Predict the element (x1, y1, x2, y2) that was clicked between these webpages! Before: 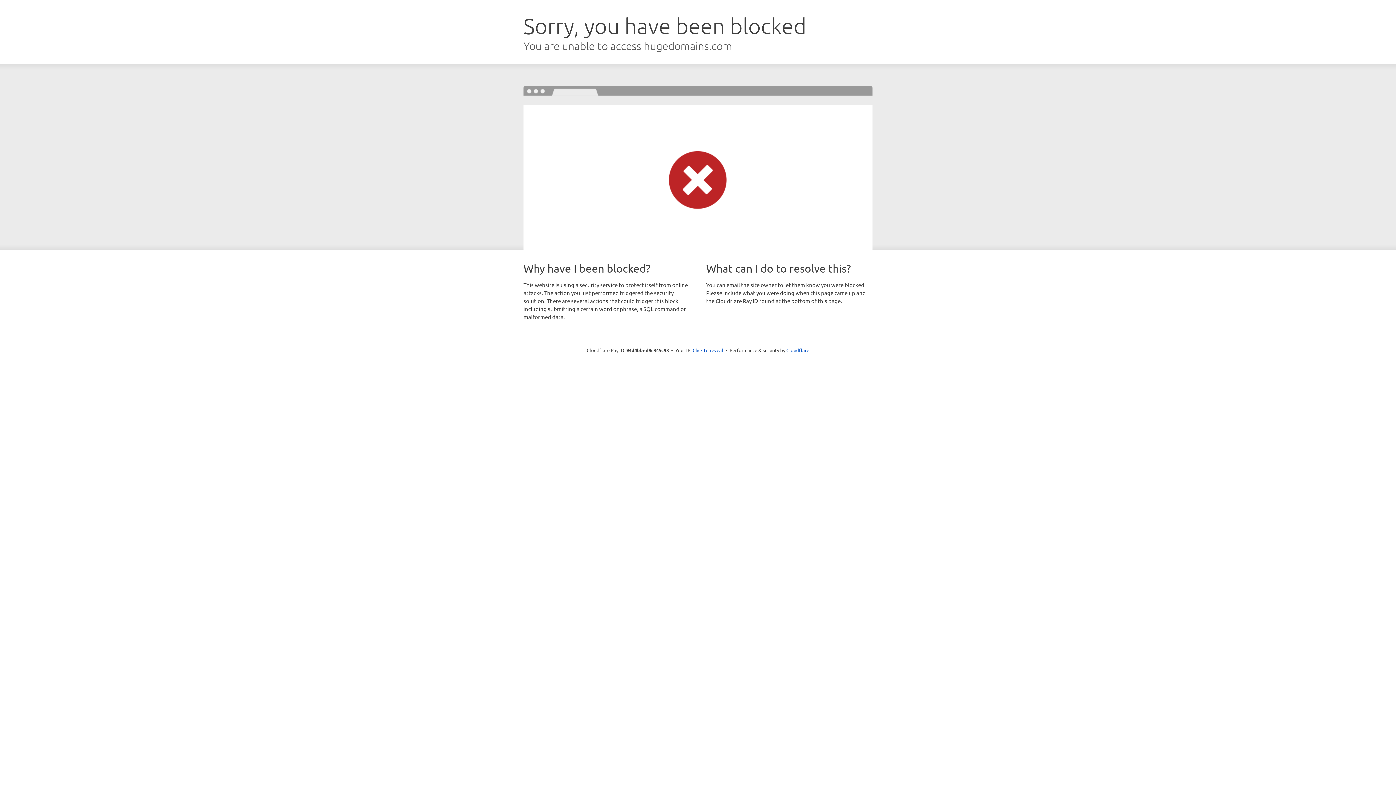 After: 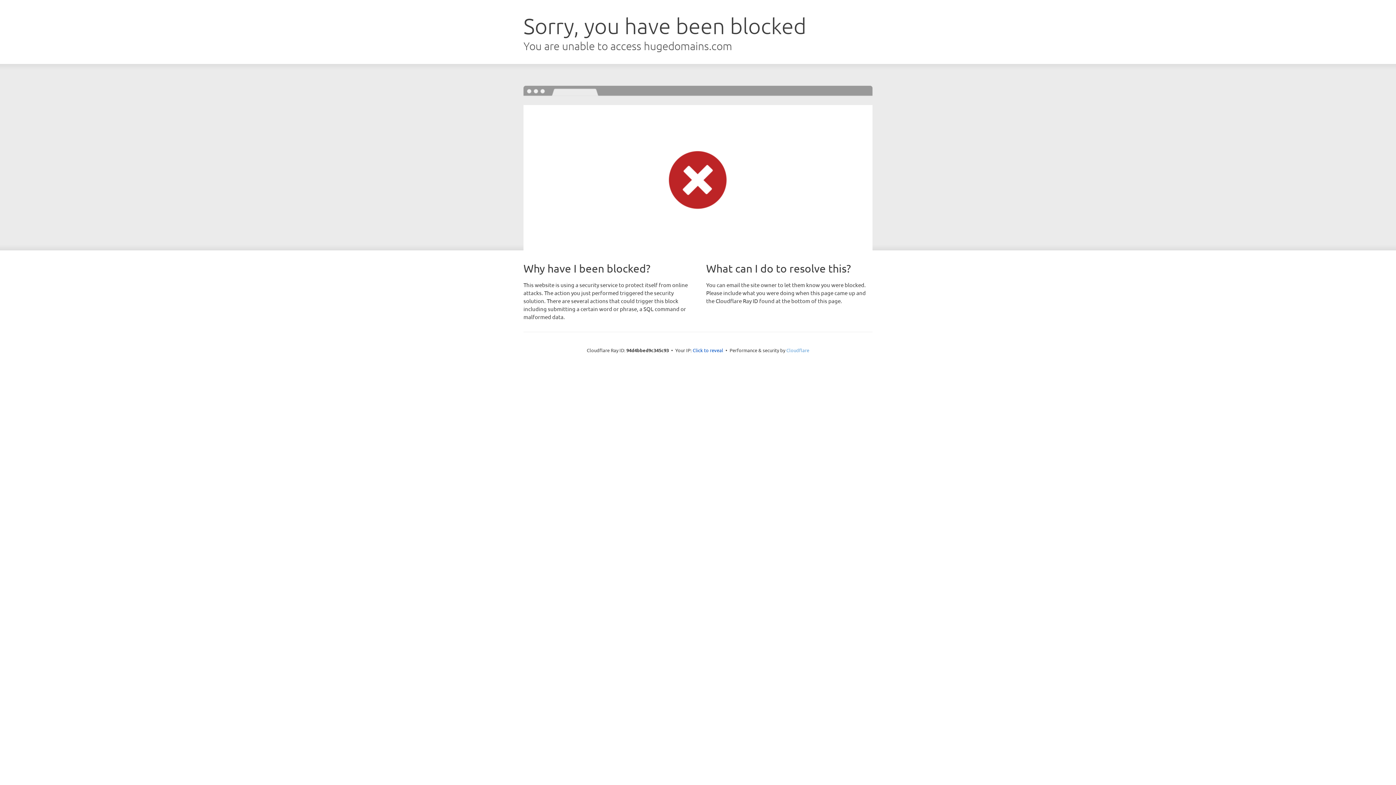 Action: label: Cloudflare bbox: (786, 347, 809, 353)